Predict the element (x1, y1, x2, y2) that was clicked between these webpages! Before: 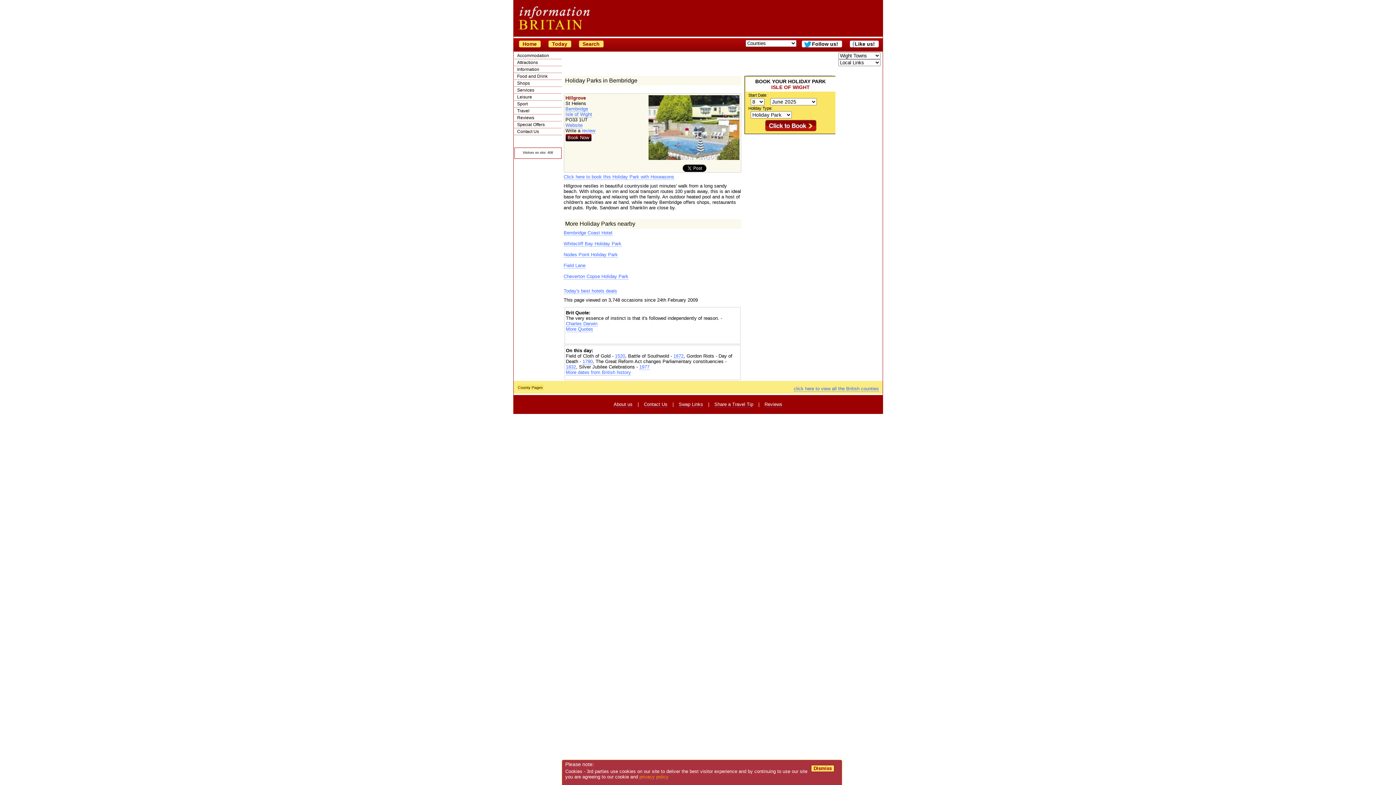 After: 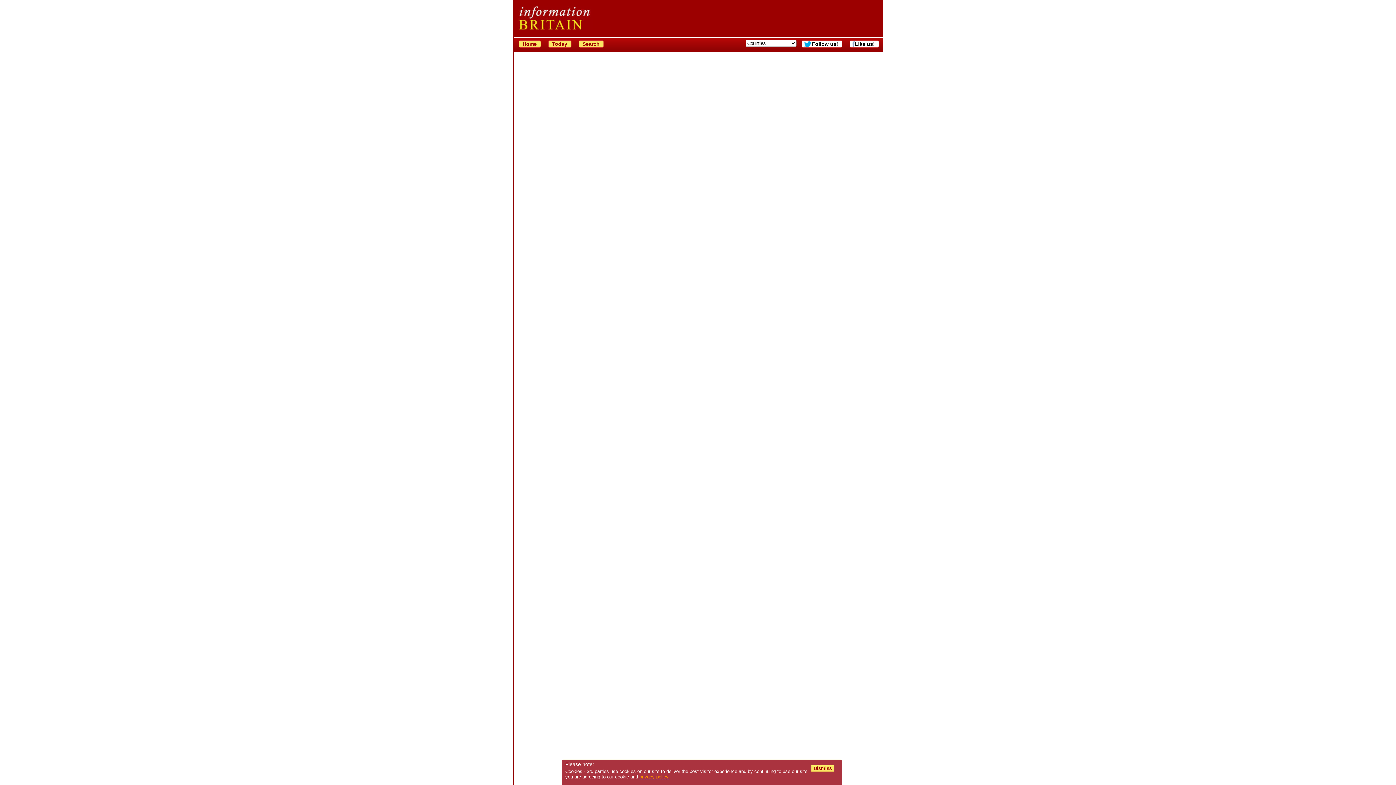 Action: label: Today's best hotels deals bbox: (563, 288, 617, 294)